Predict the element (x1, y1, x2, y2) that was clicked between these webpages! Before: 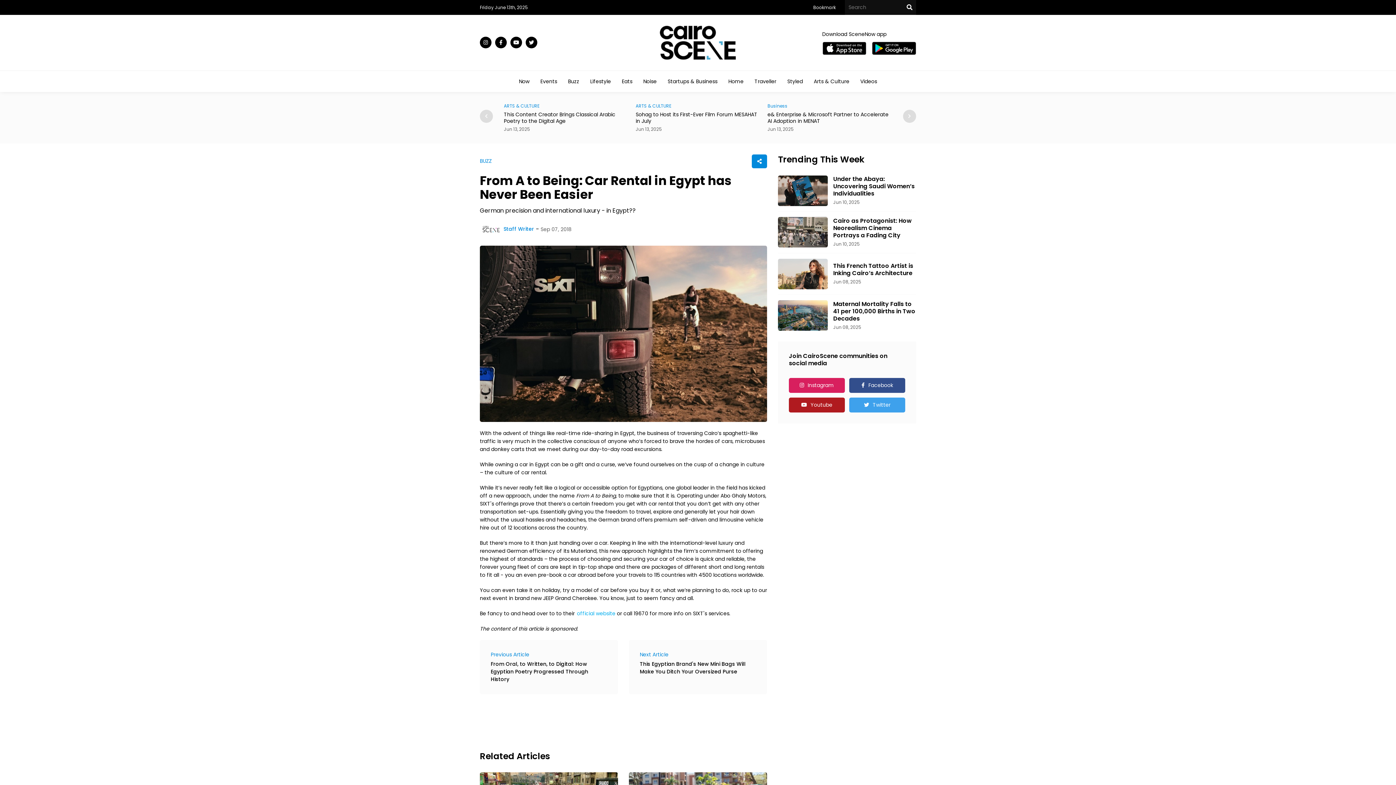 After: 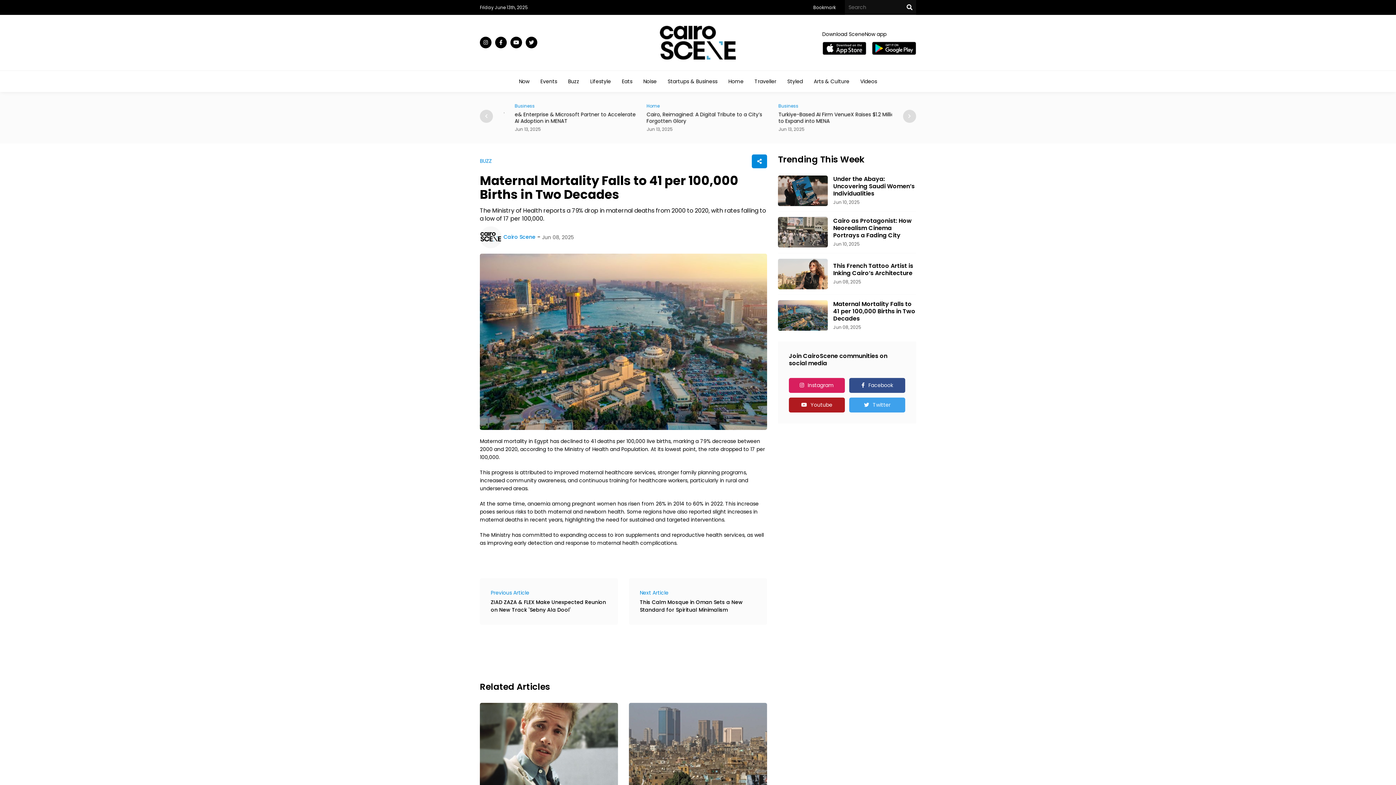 Action: bbox: (833, 300, 916, 322) label: Maternal Mortality Falls to 41 per 100,000 Births in Two Decades